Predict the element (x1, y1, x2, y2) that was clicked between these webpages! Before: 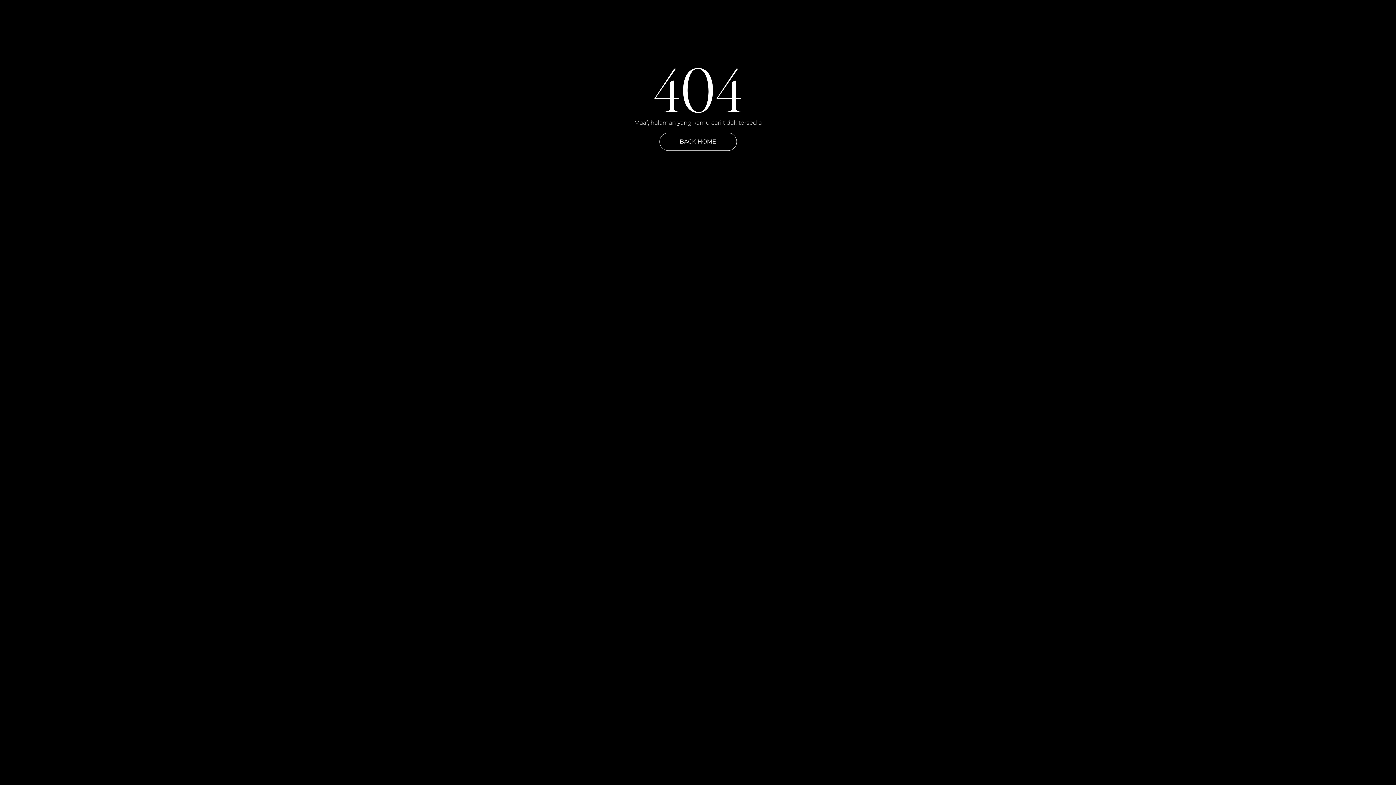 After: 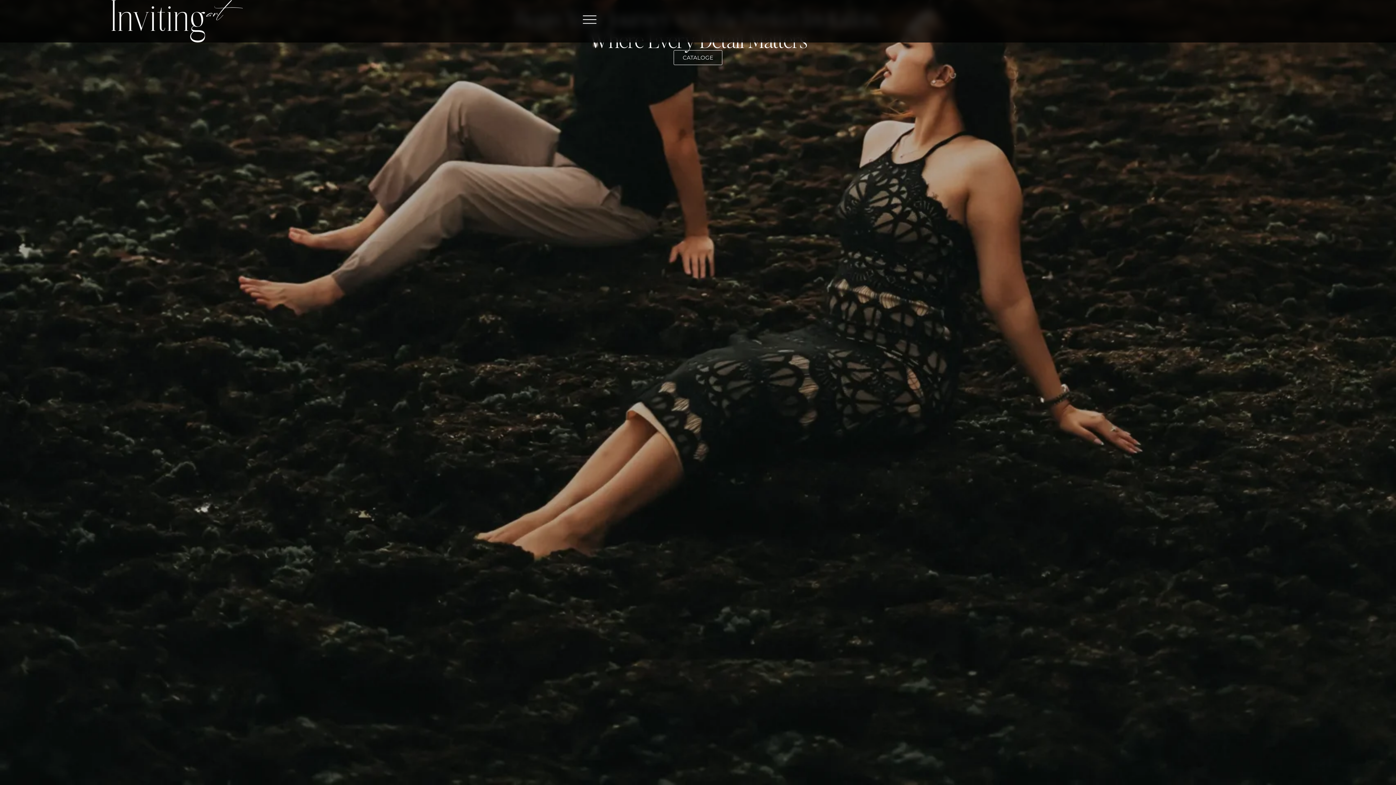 Action: label: BACK HOME bbox: (659, 132, 736, 150)